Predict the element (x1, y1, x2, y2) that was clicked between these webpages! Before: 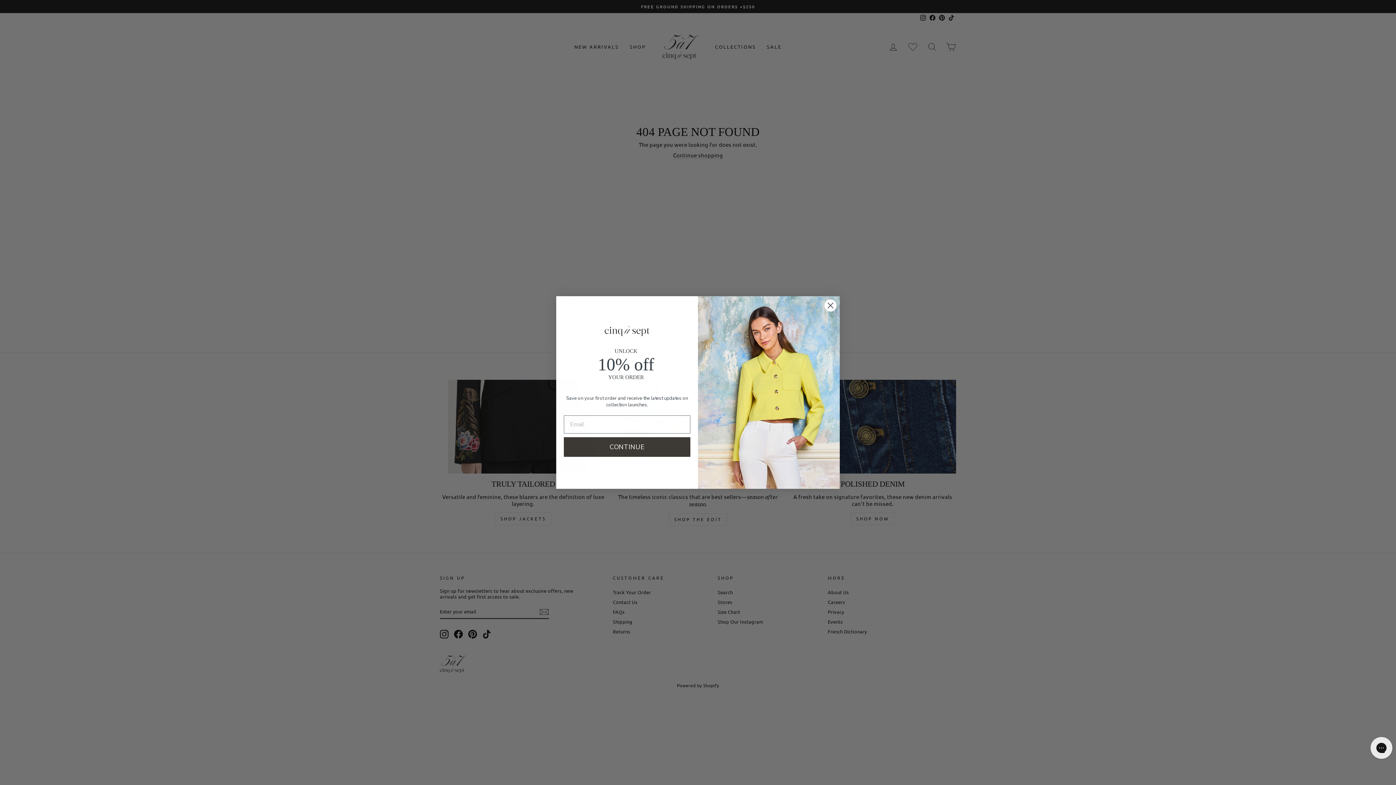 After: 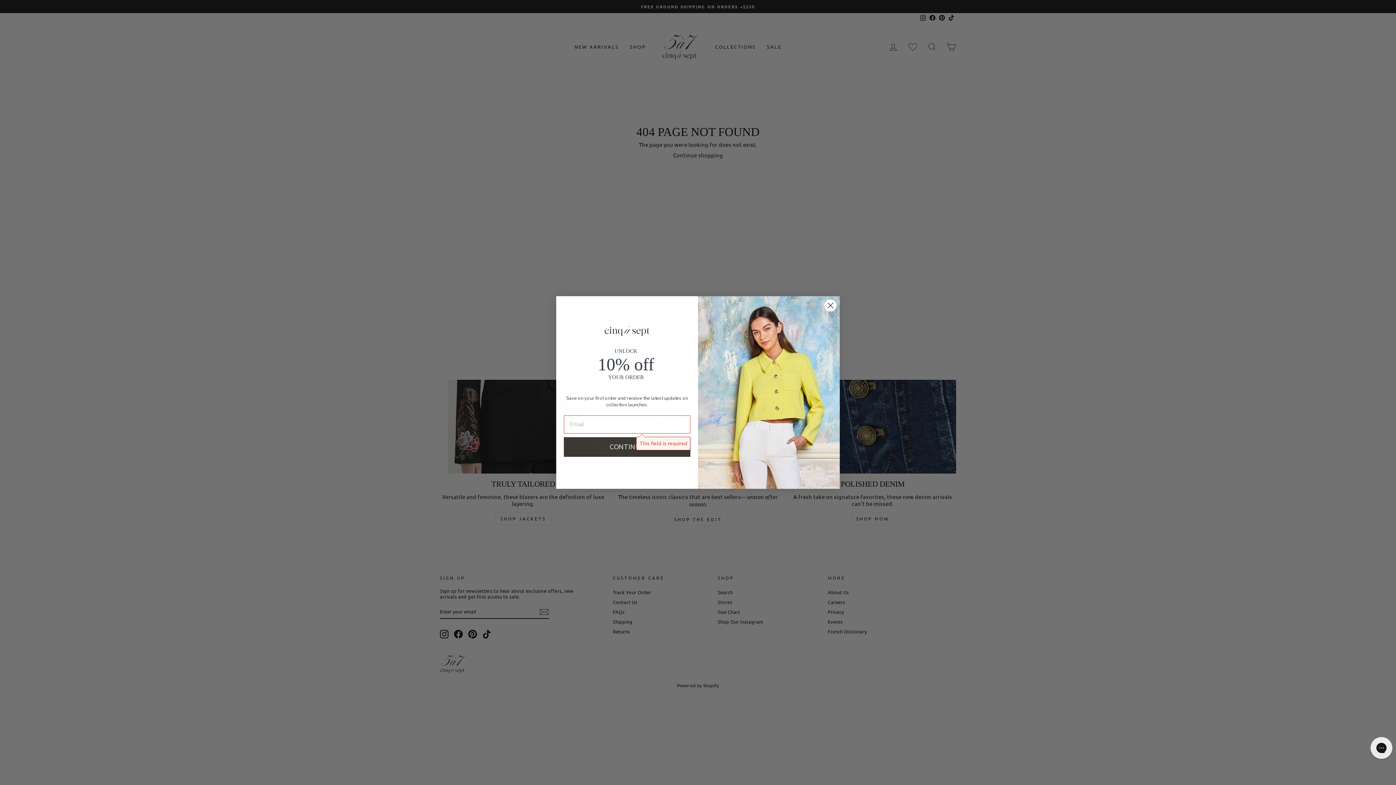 Action: bbox: (564, 437, 690, 457) label: CONTINUE